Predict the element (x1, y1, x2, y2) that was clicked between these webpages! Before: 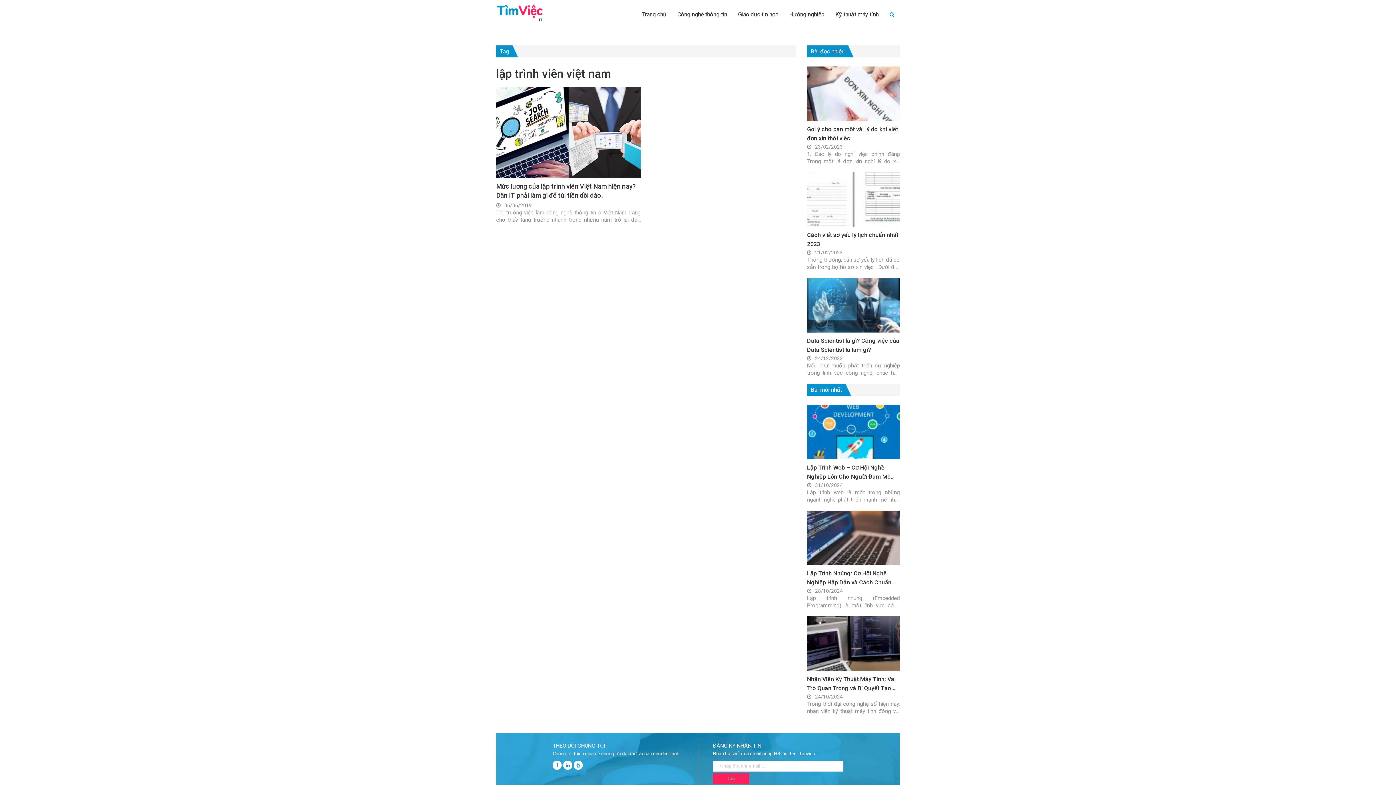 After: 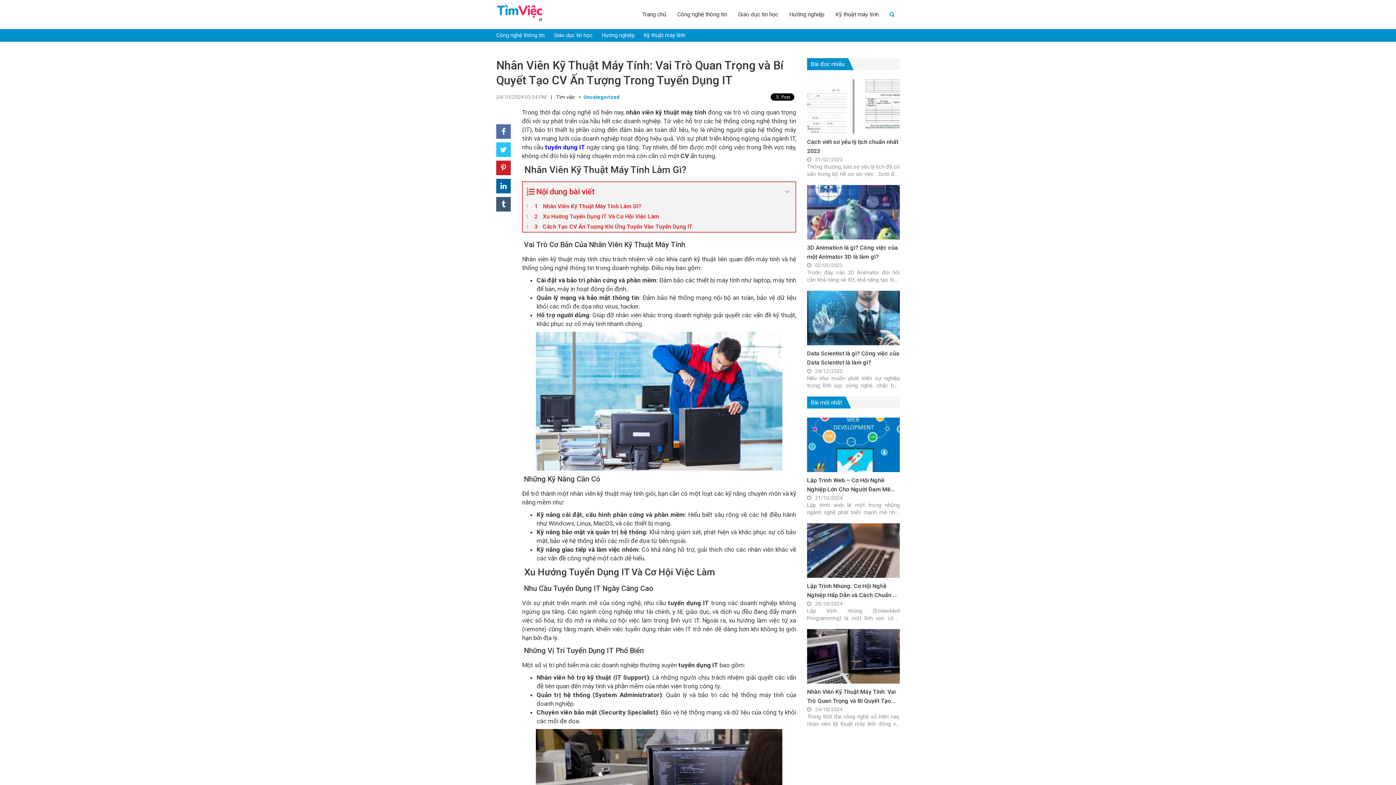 Action: bbox: (807, 674, 900, 693) label: Nhân Viên Kỹ Thuật Máy Tính: Vai Trò Quan Trọng và Bí Quyết Tạo CV…